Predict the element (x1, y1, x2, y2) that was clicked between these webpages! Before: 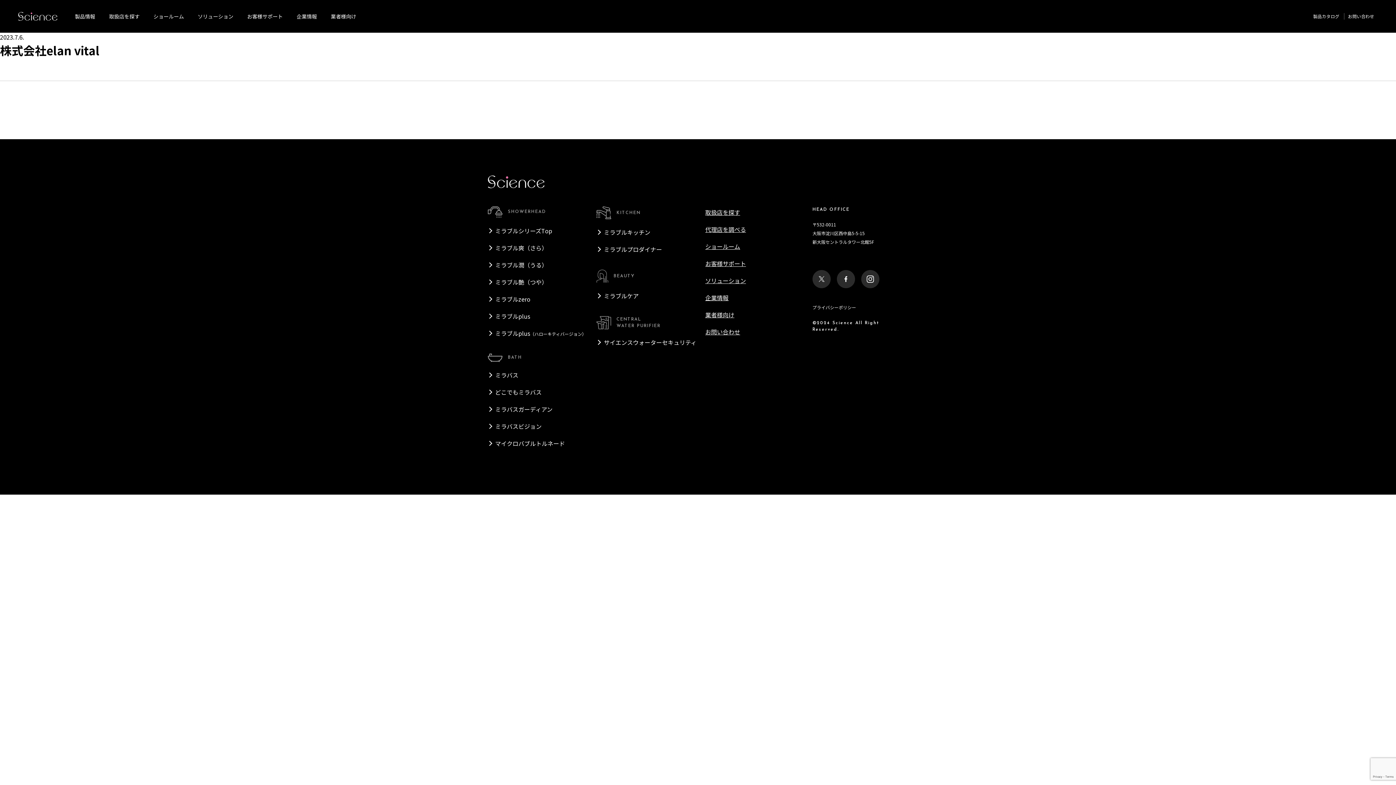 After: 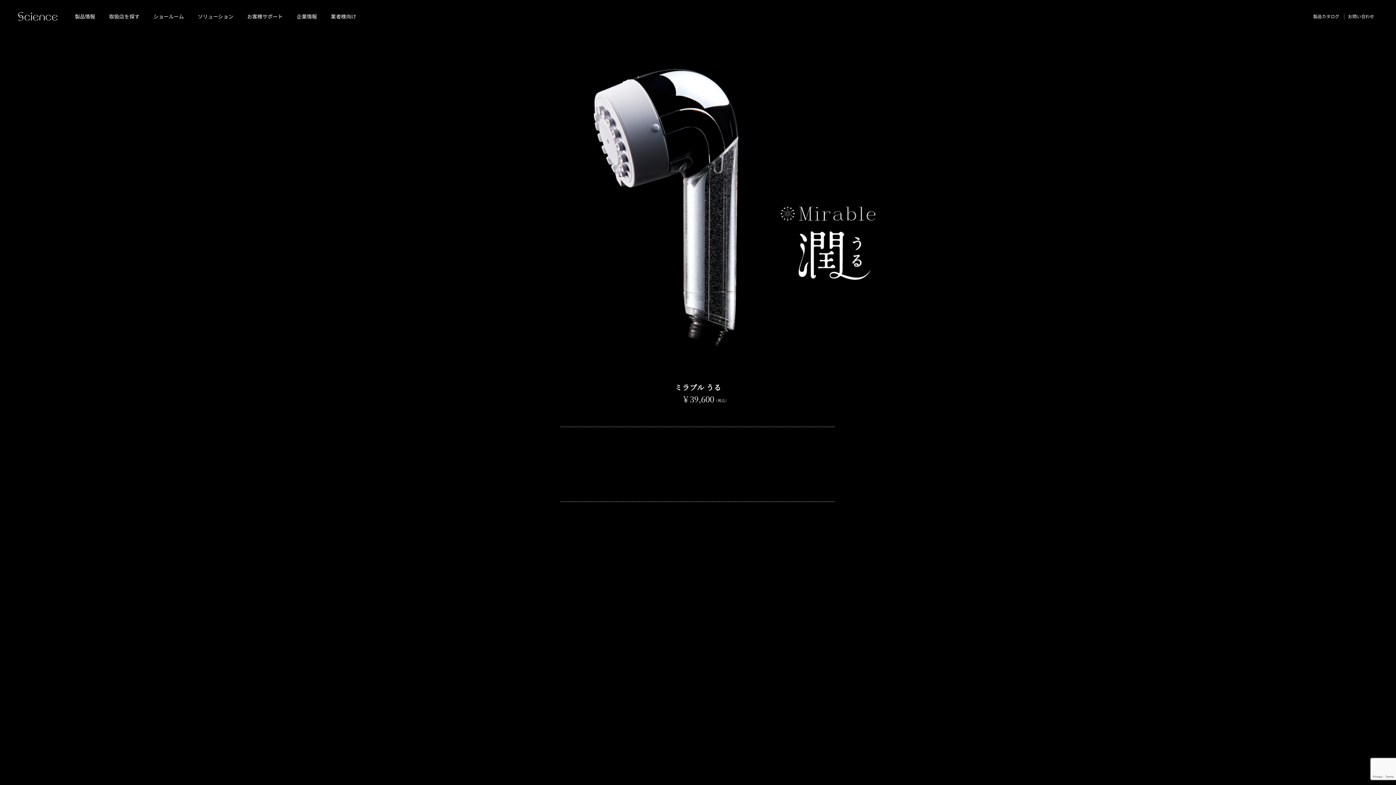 Action: label: ミラブル潤（うる） bbox: (495, 260, 547, 269)